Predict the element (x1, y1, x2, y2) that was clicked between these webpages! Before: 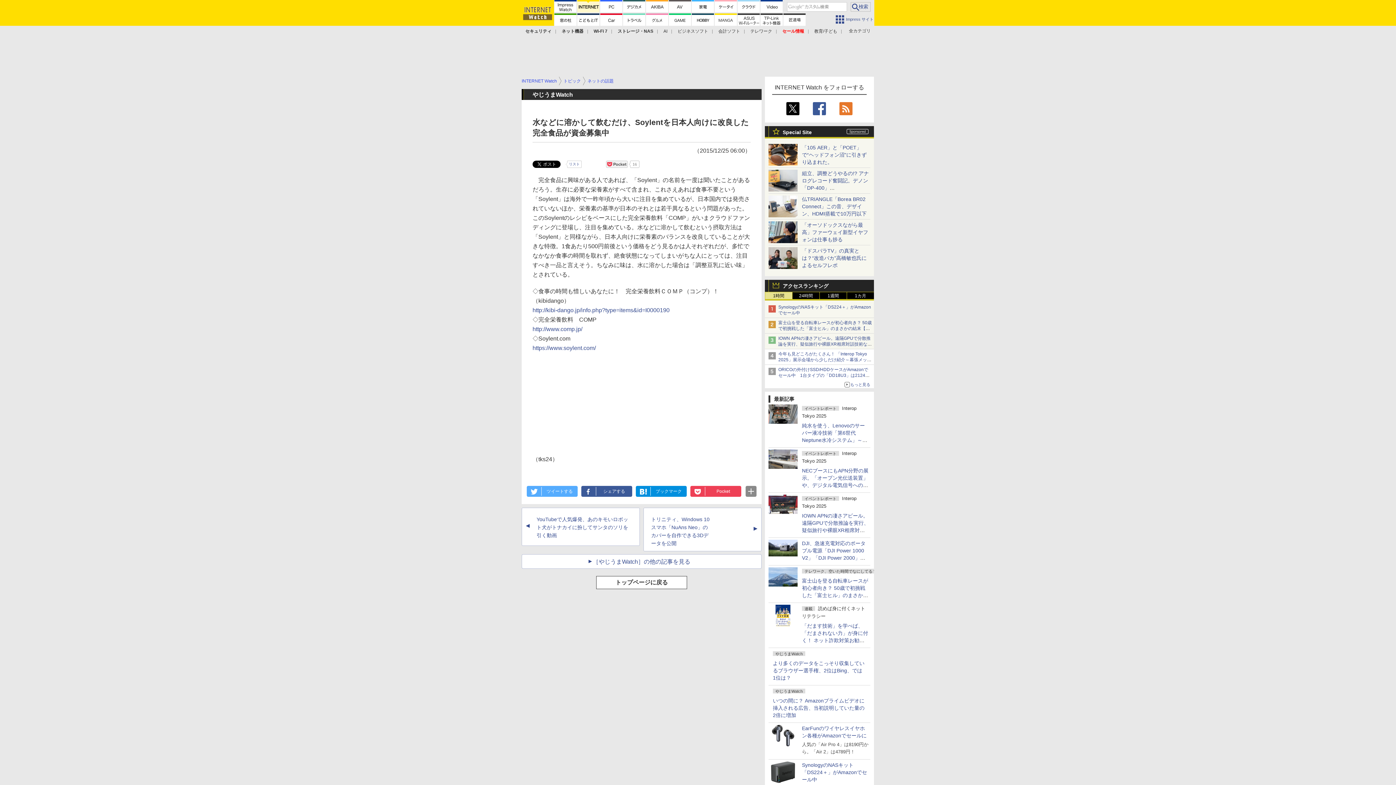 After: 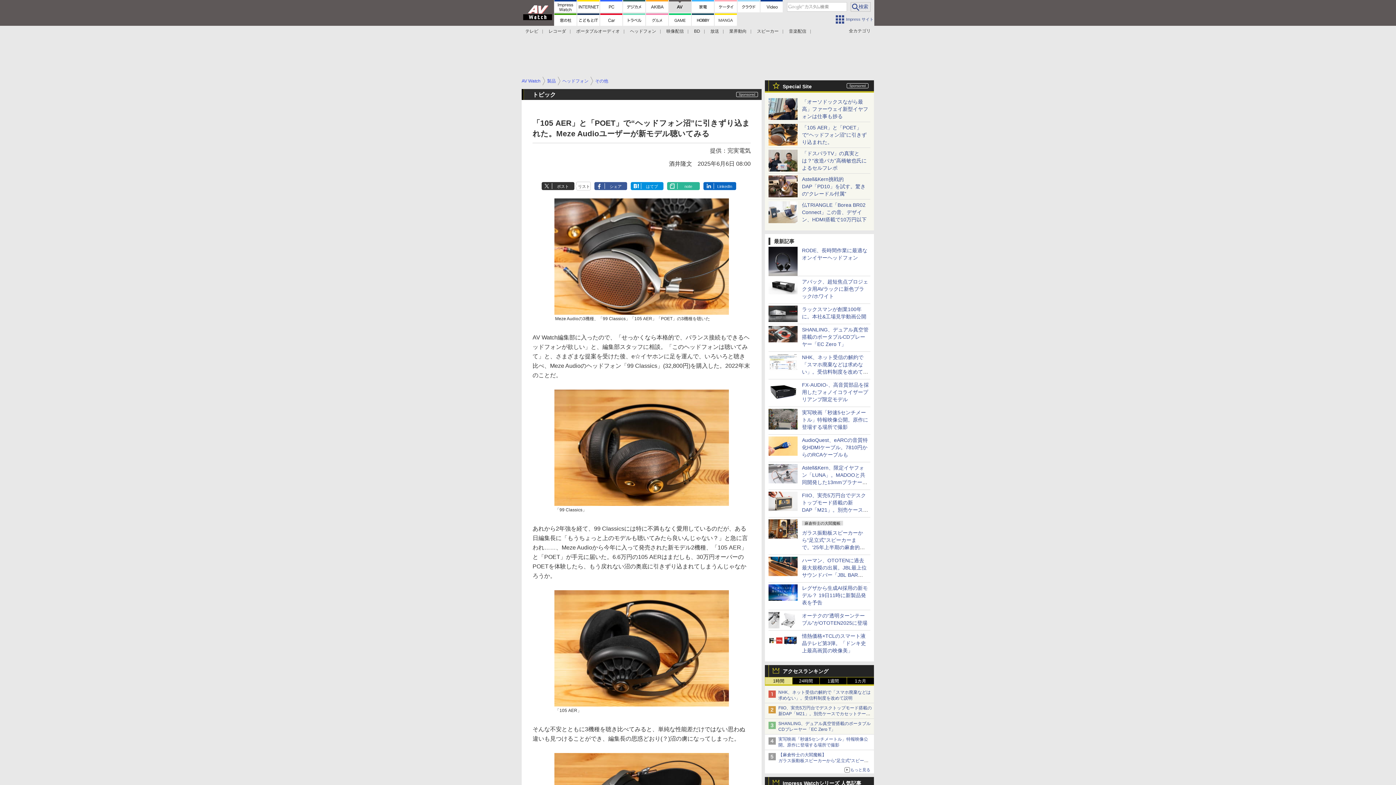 Action: label: 「105 AER」と「POET」で“ヘッドフォン沼”に引きずり込まれた。 bbox: (802, 144, 866, 165)